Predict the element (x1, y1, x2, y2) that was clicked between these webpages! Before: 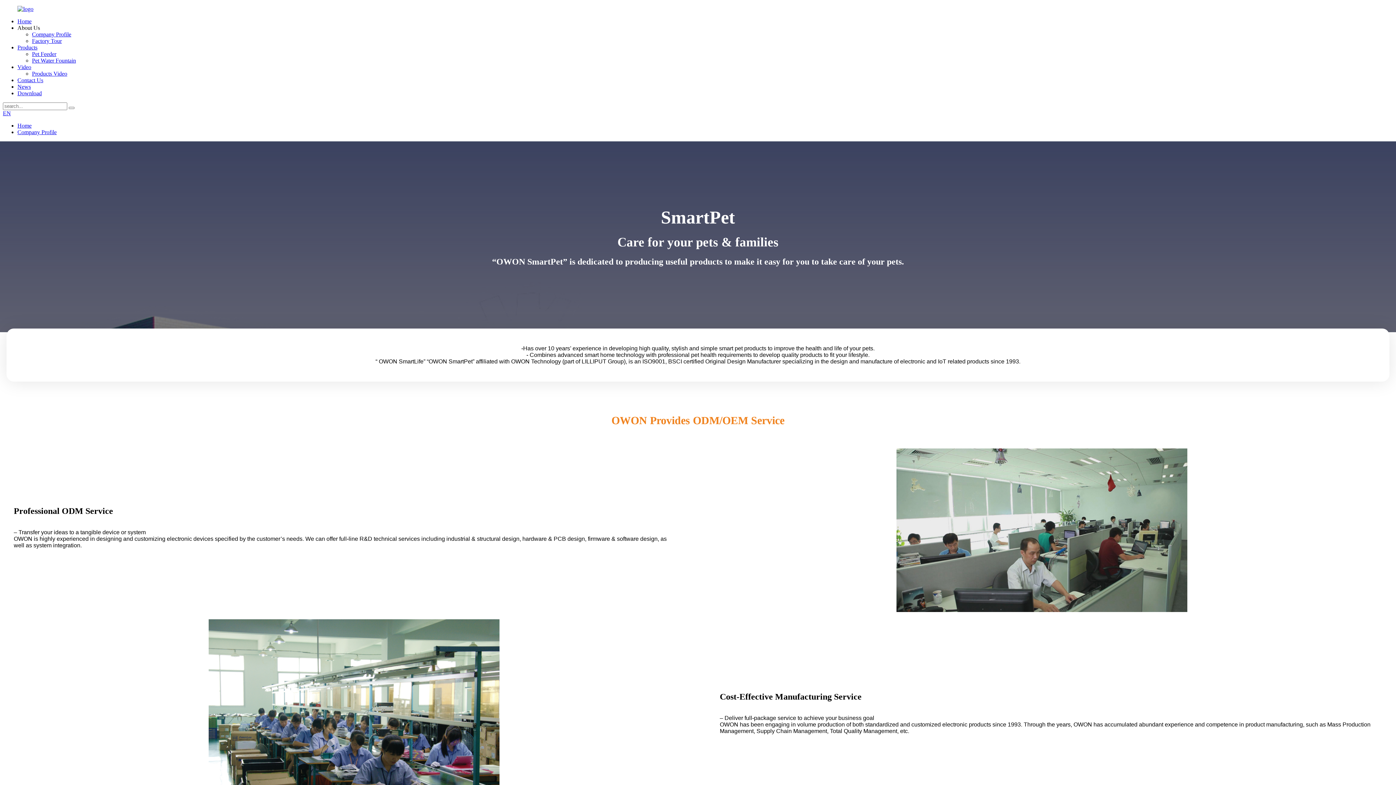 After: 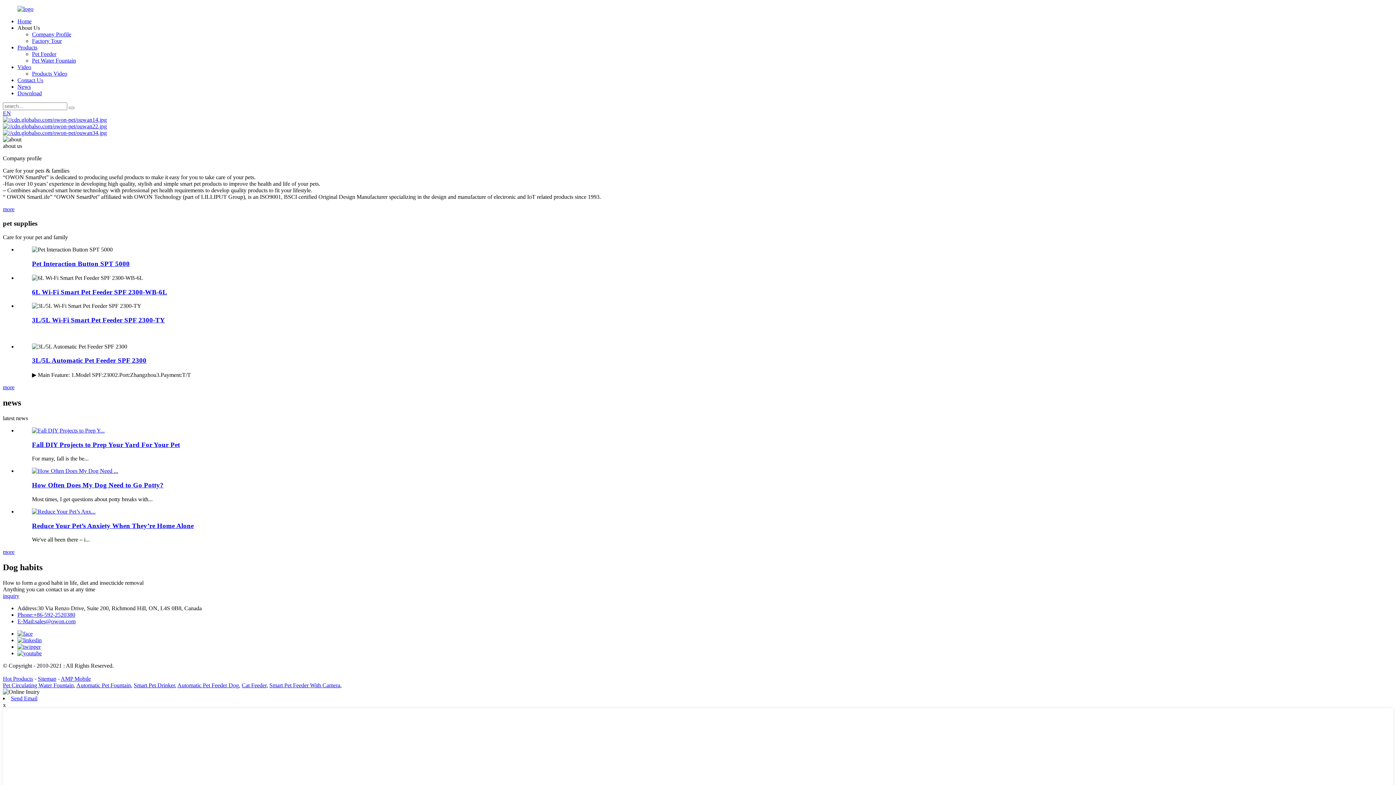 Action: bbox: (17, 5, 33, 12)